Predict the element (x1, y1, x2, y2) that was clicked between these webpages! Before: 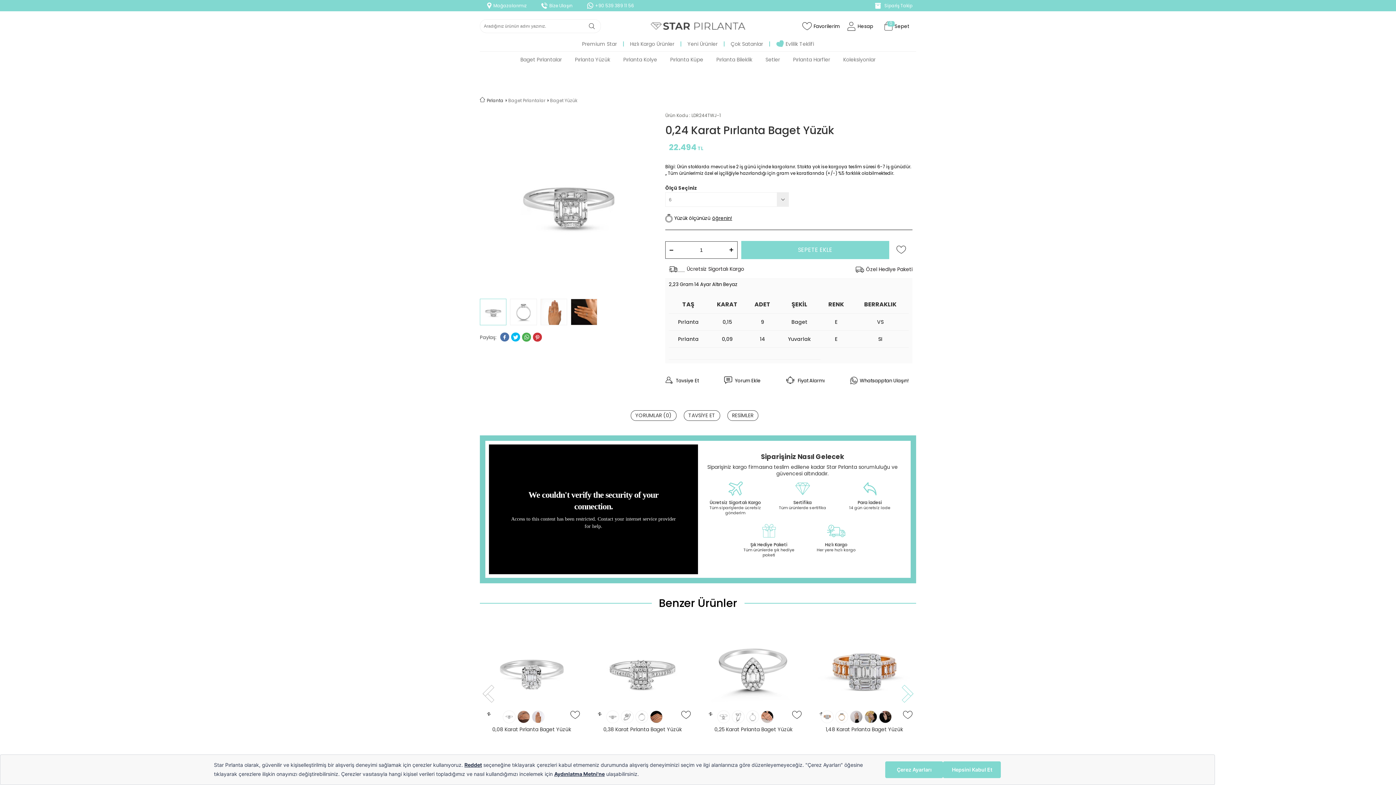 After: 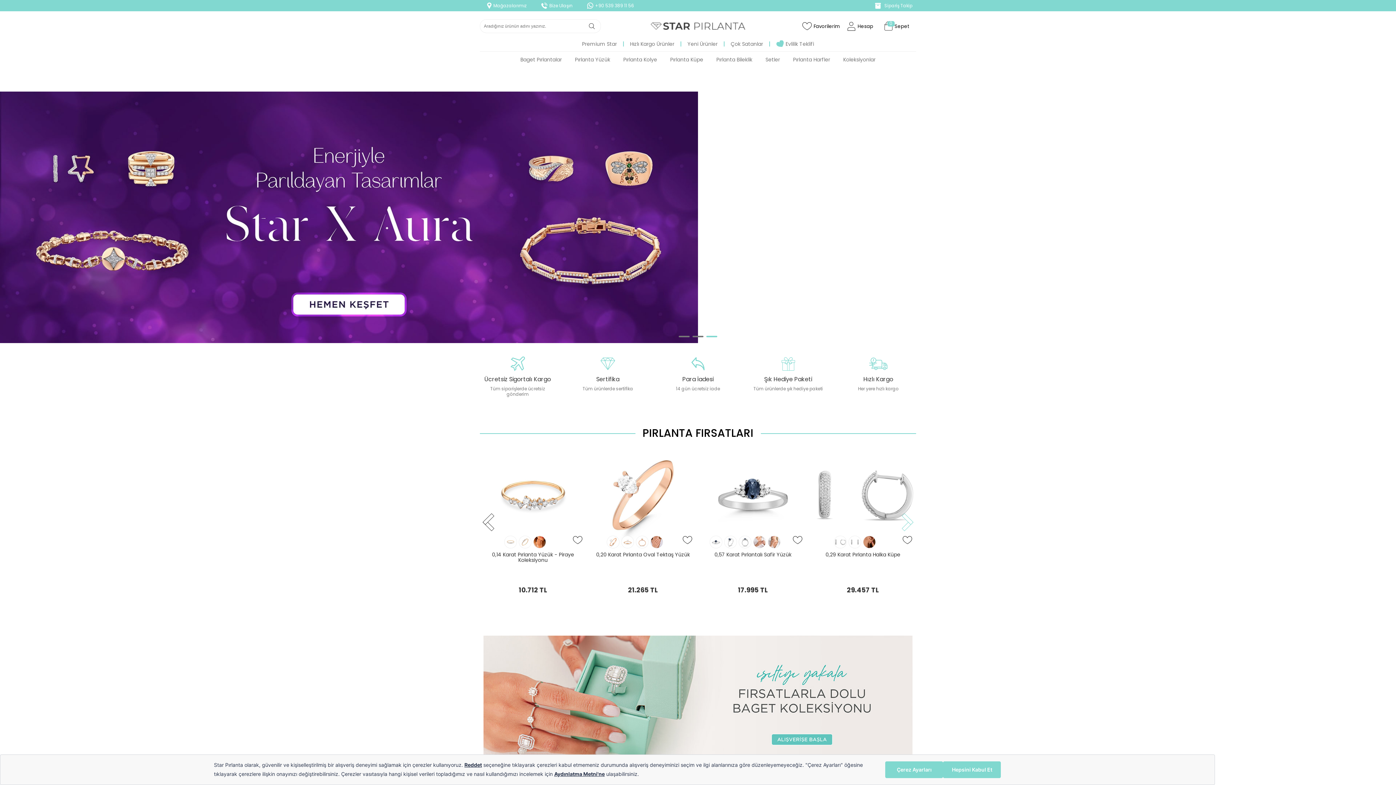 Action: label: Pırlanta bbox: (485, 97, 503, 103)